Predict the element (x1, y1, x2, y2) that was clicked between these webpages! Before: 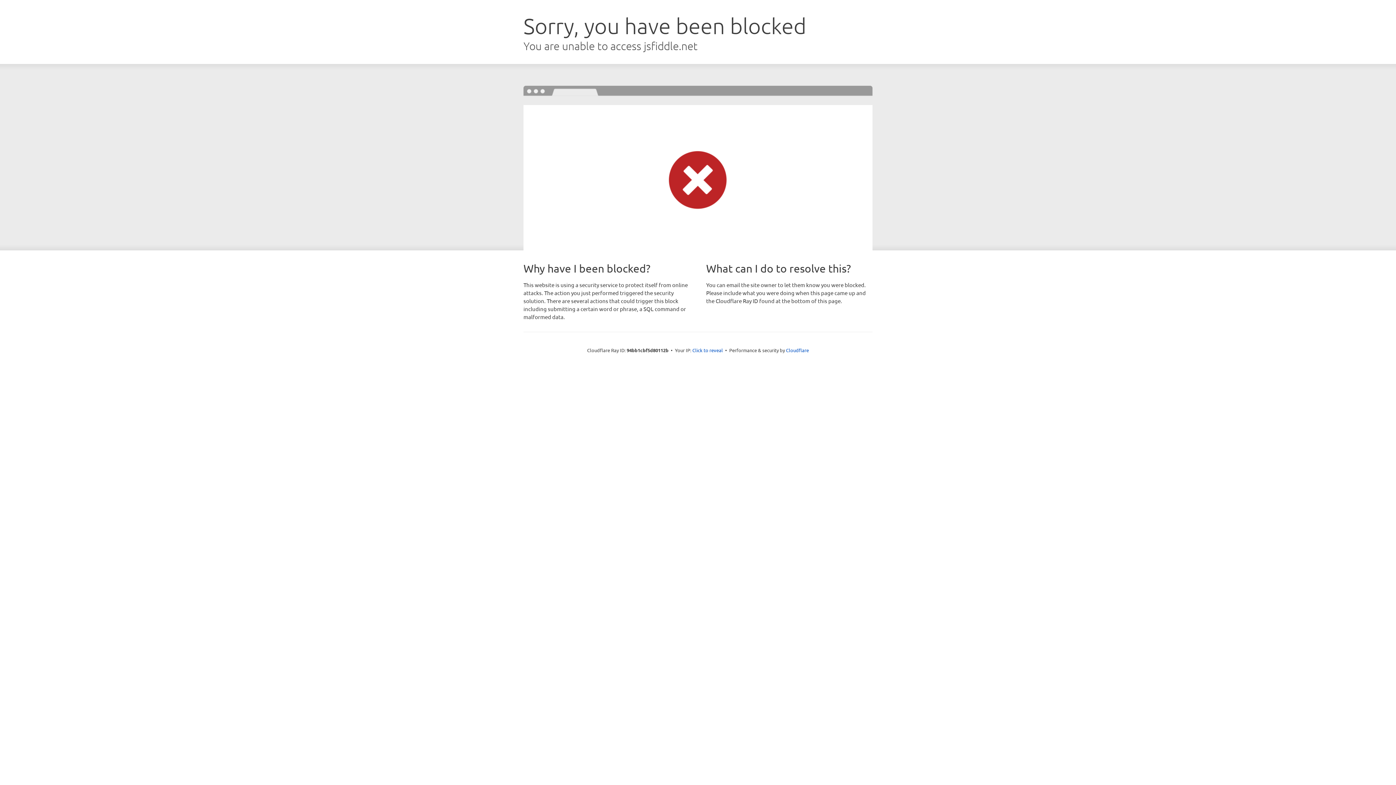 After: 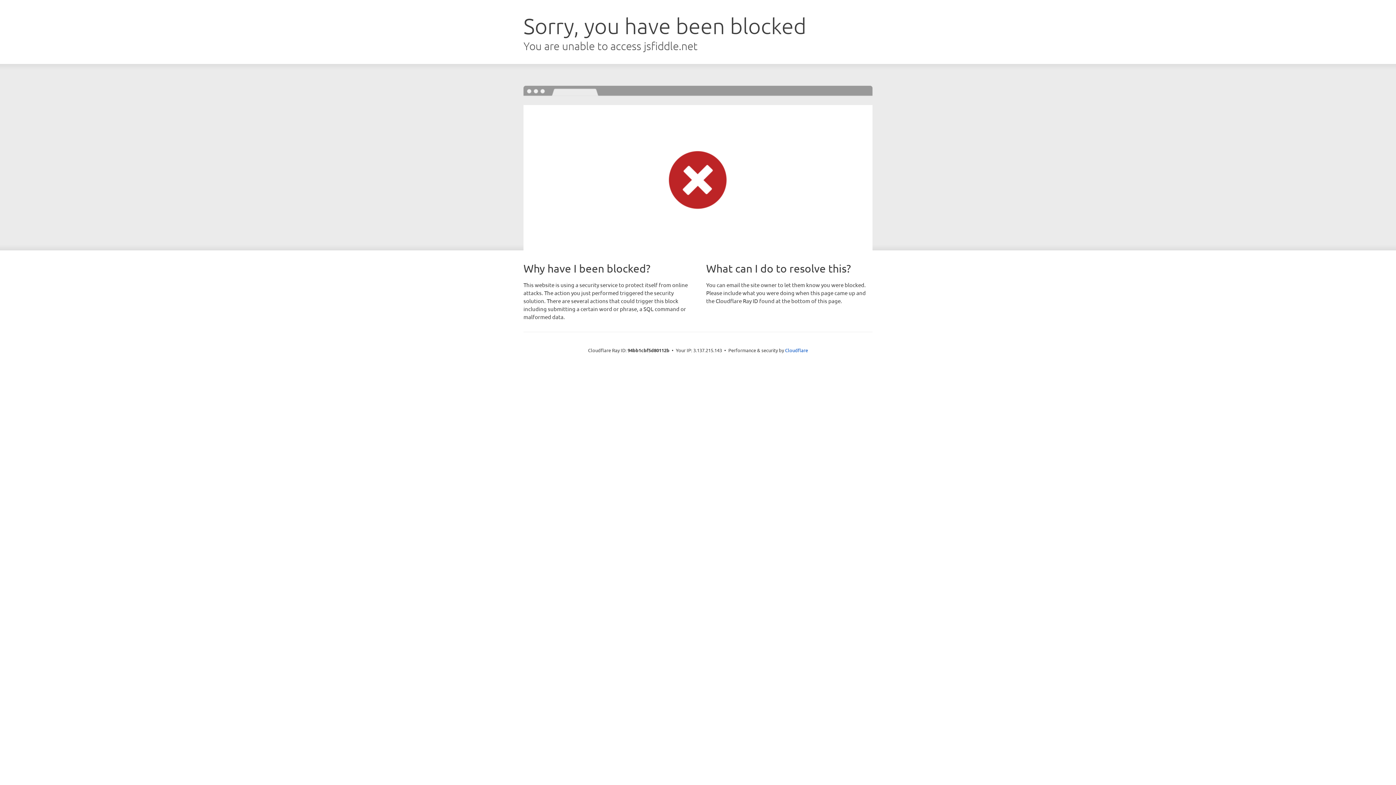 Action: bbox: (692, 346, 723, 353) label: Click to reveal